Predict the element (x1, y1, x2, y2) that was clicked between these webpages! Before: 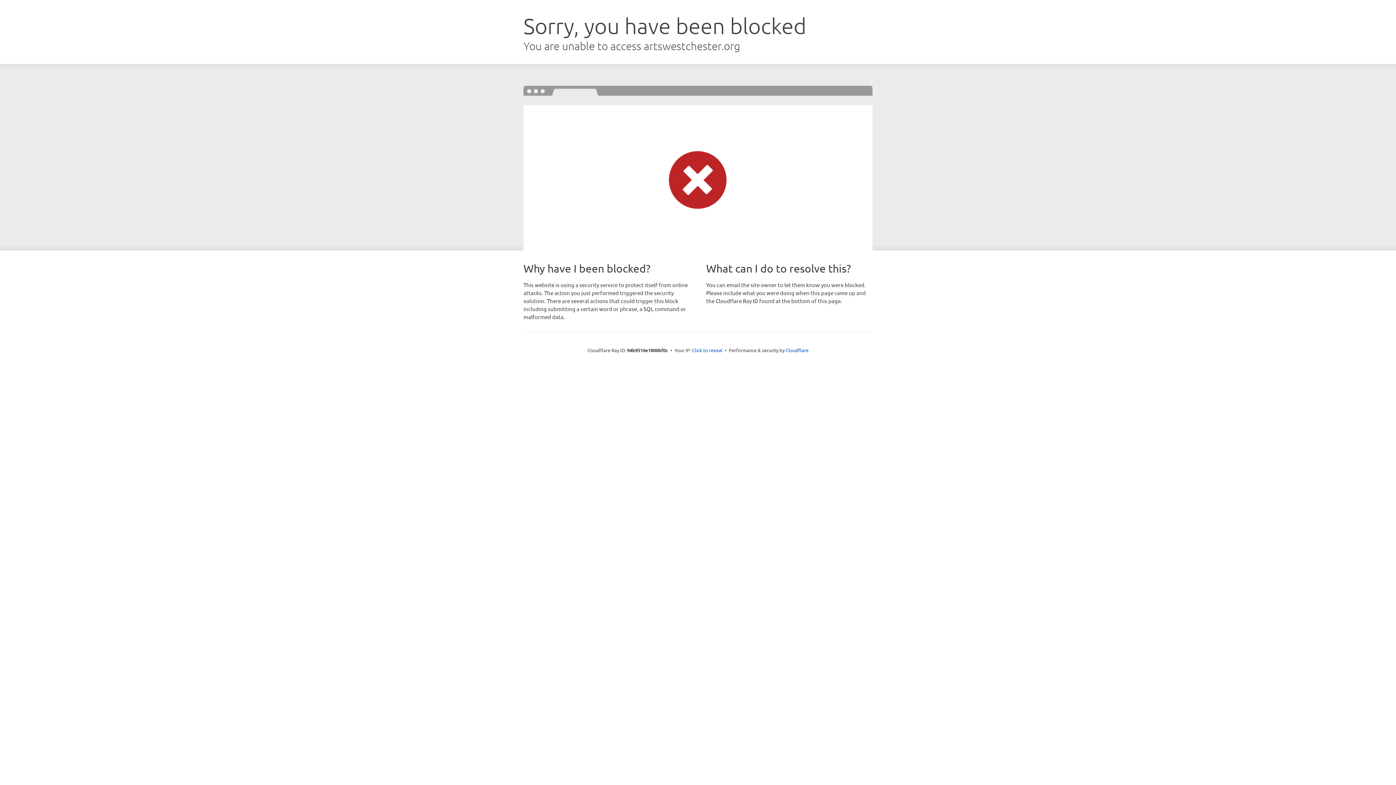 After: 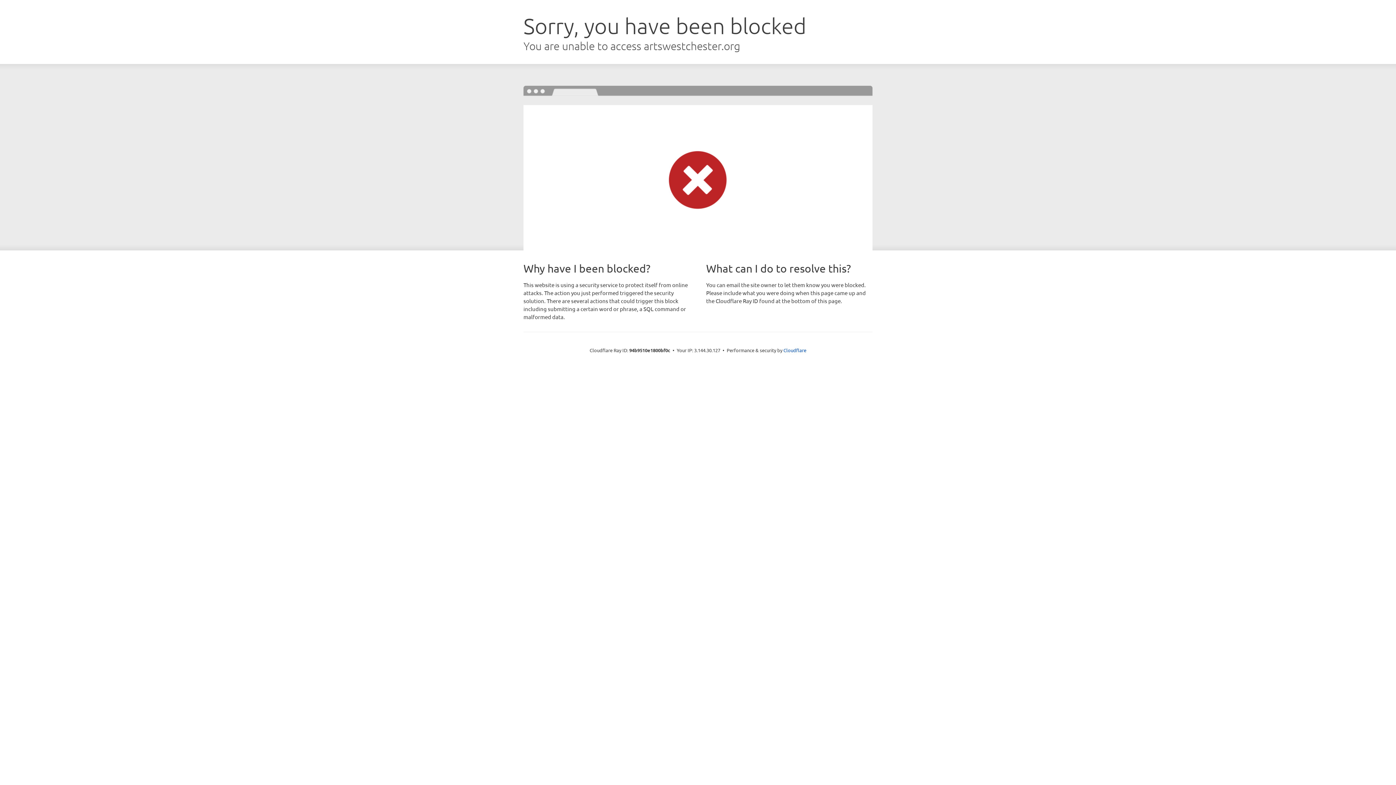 Action: bbox: (692, 346, 722, 353) label: Click to reveal